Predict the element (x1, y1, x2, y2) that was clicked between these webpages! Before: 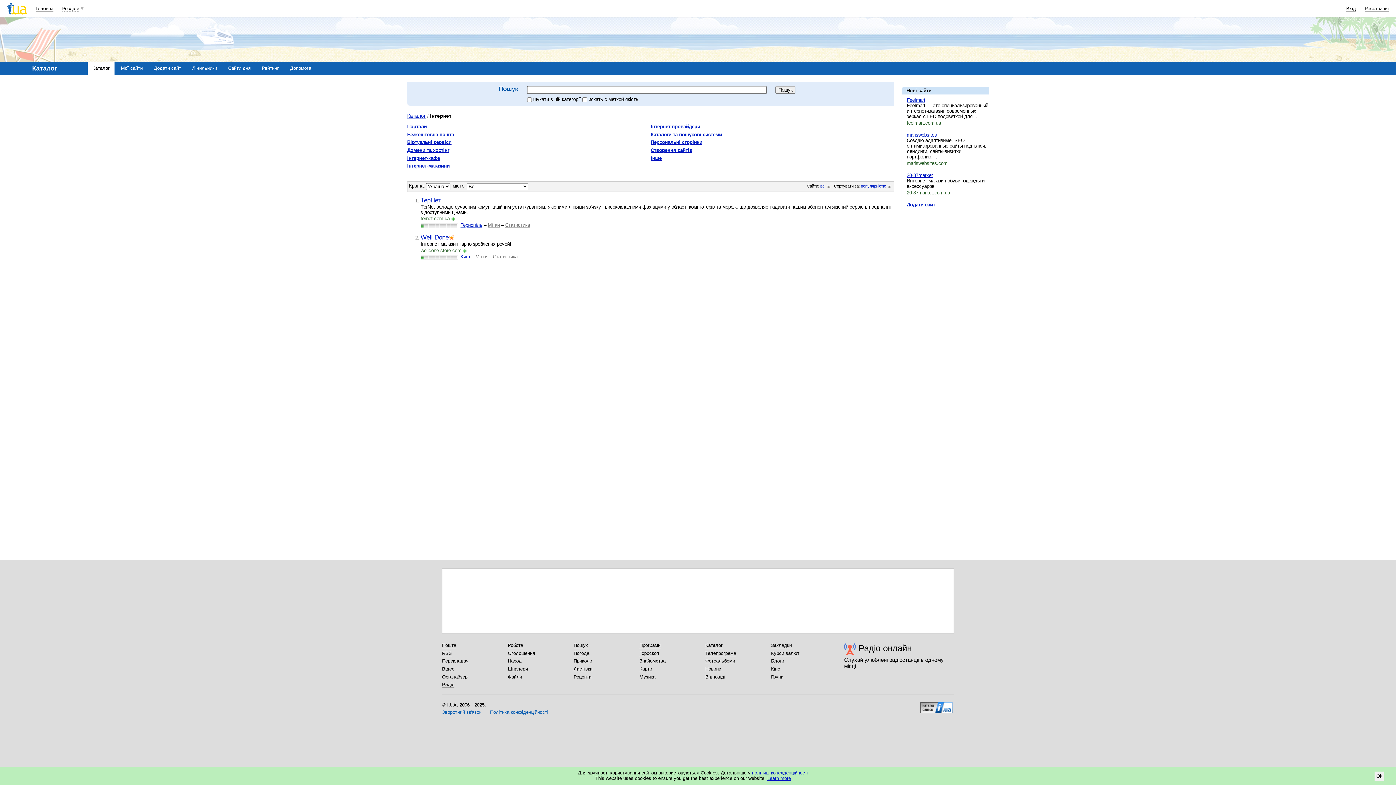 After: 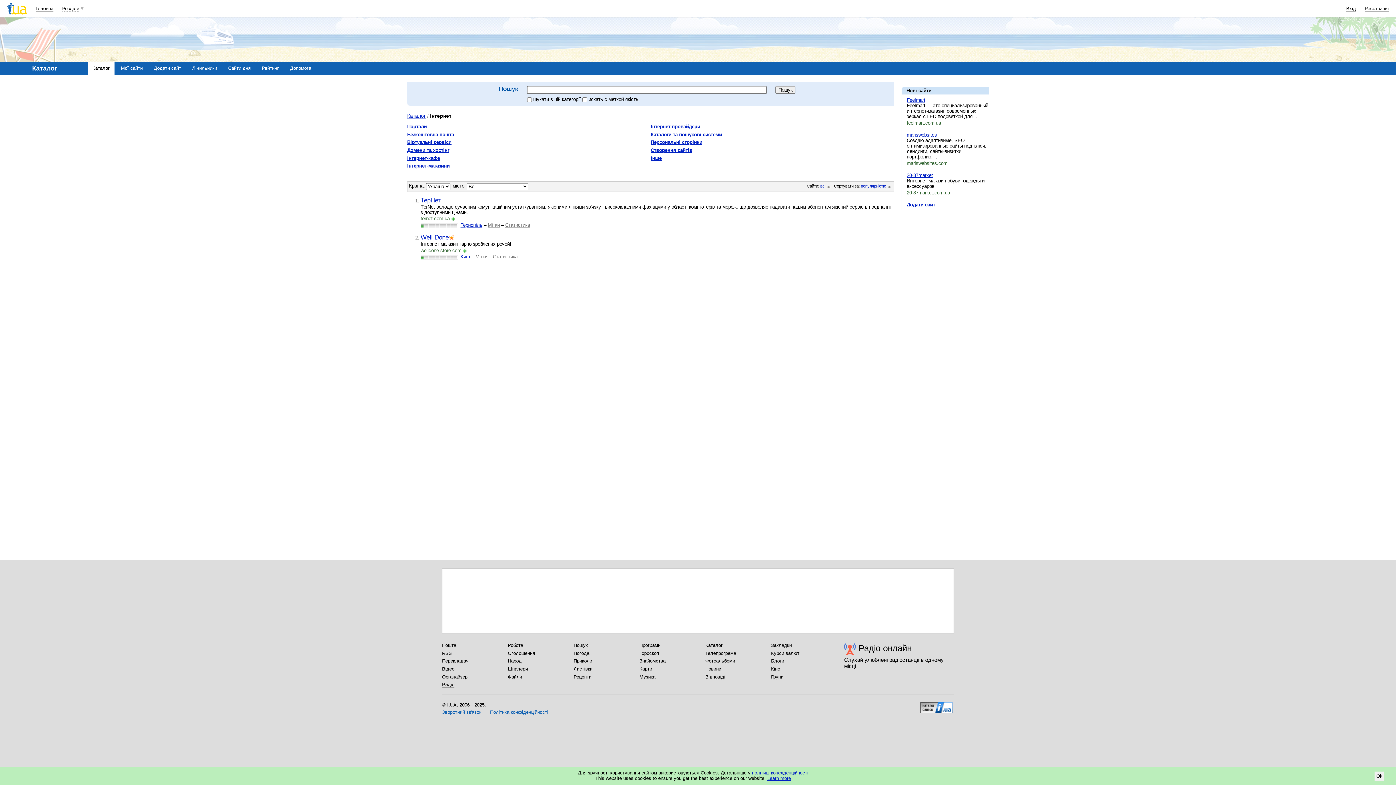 Action: bbox: (920, 702, 952, 708)